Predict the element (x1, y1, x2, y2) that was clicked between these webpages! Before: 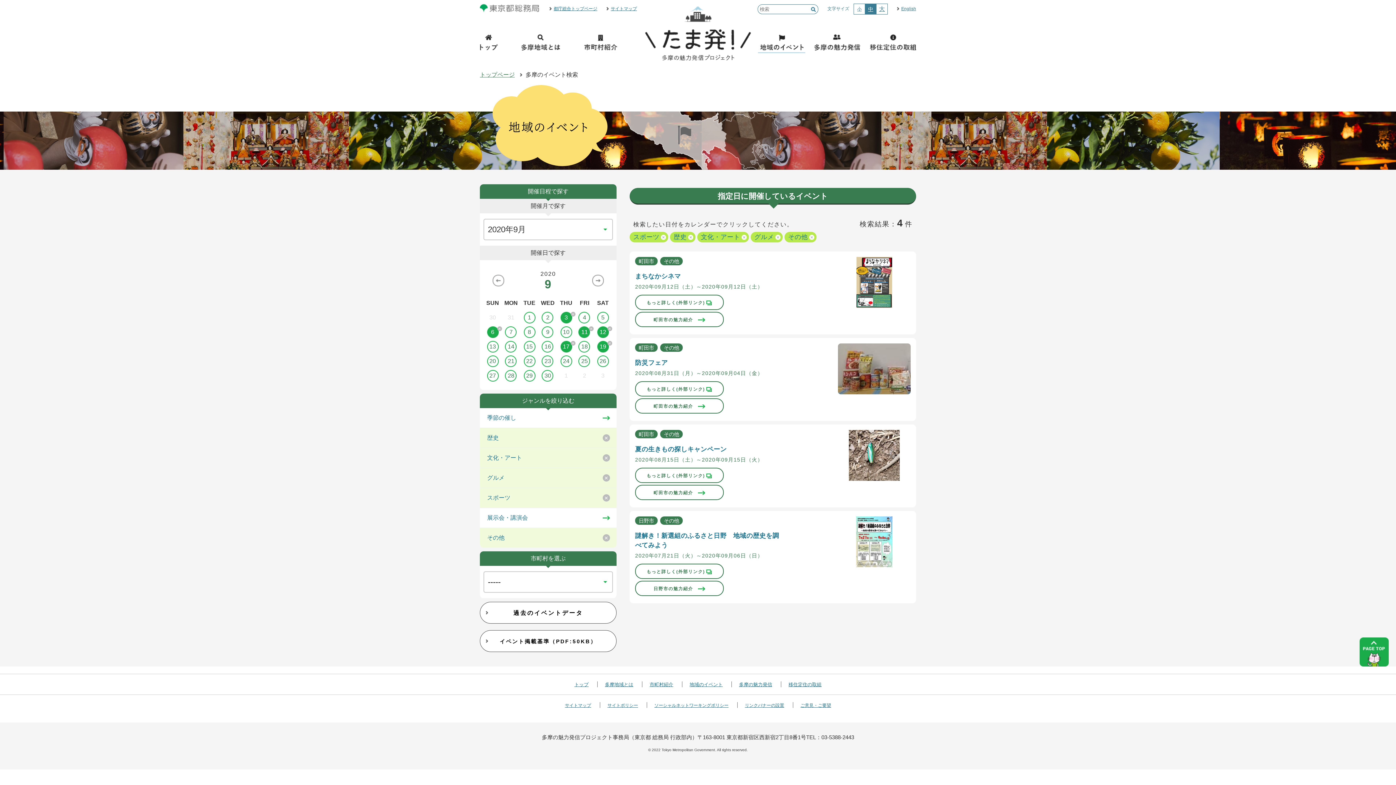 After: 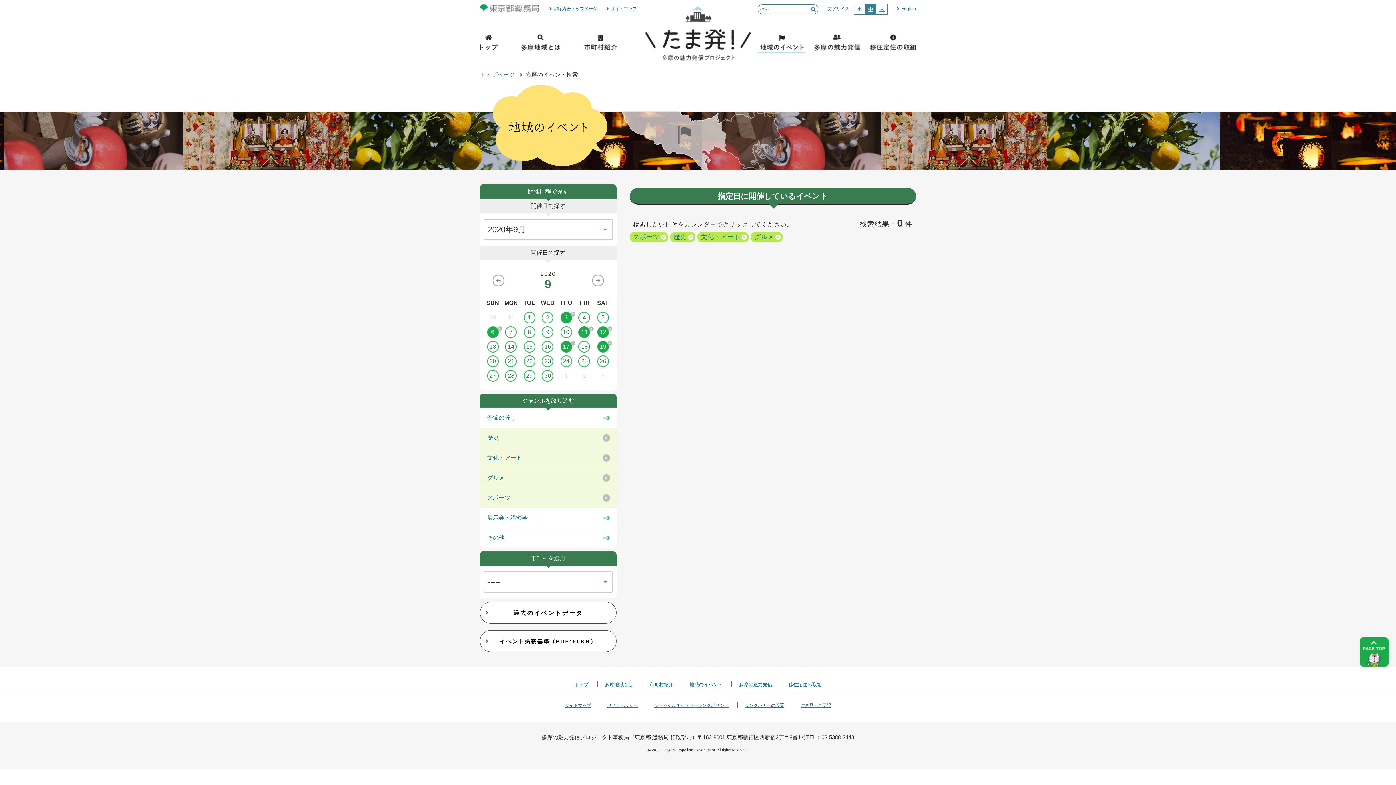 Action: label: その他 bbox: (784, 231, 816, 242)